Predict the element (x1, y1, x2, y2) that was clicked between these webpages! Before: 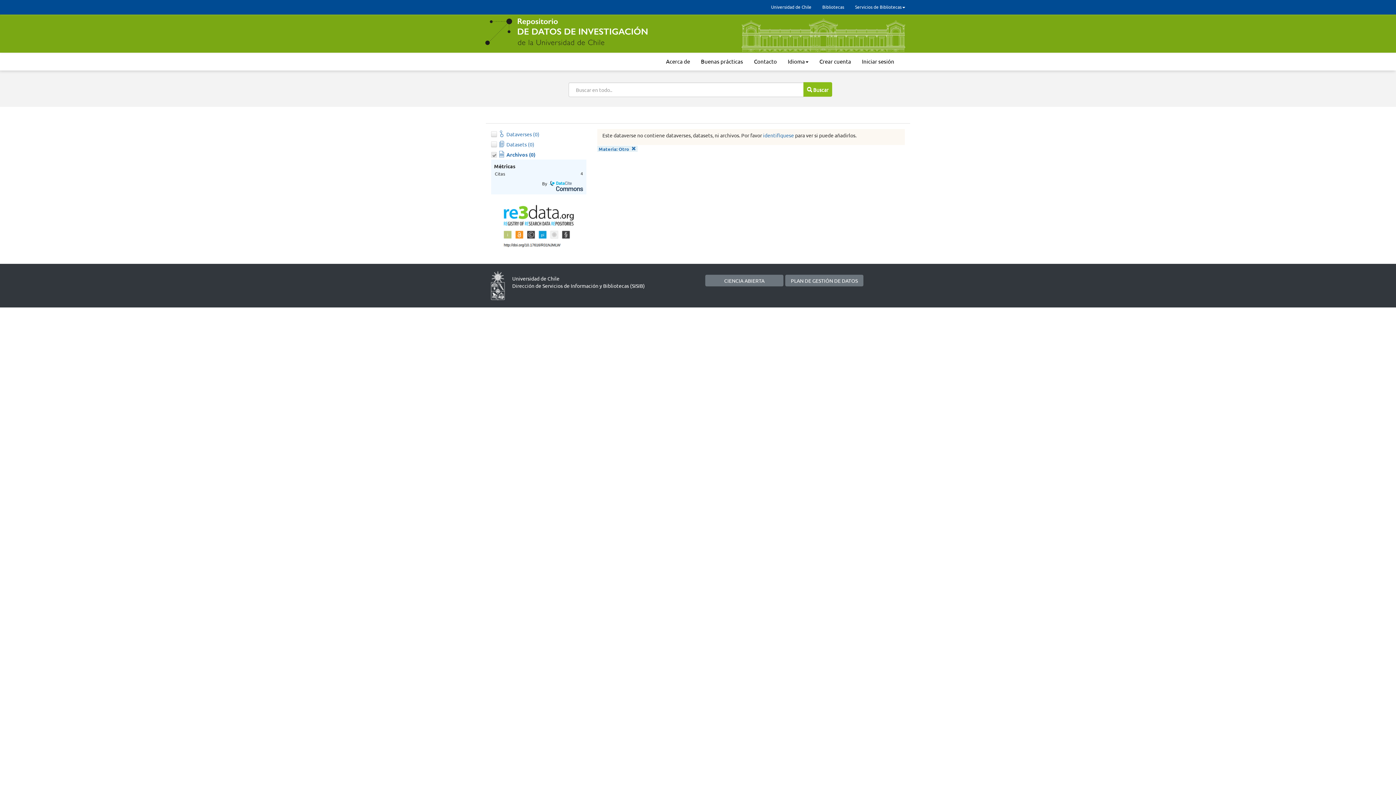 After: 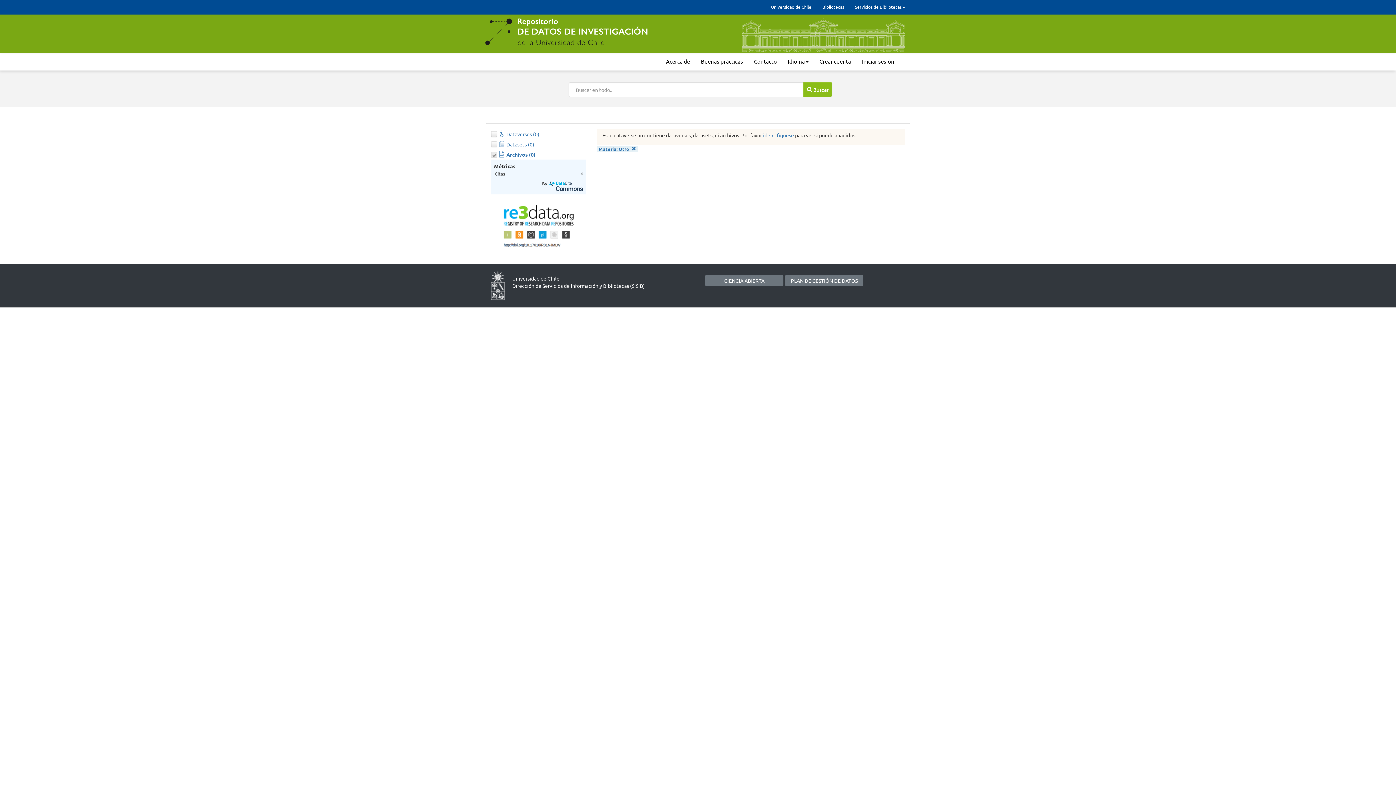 Action: bbox: (498, 150, 535, 158) label: Archivos (0)